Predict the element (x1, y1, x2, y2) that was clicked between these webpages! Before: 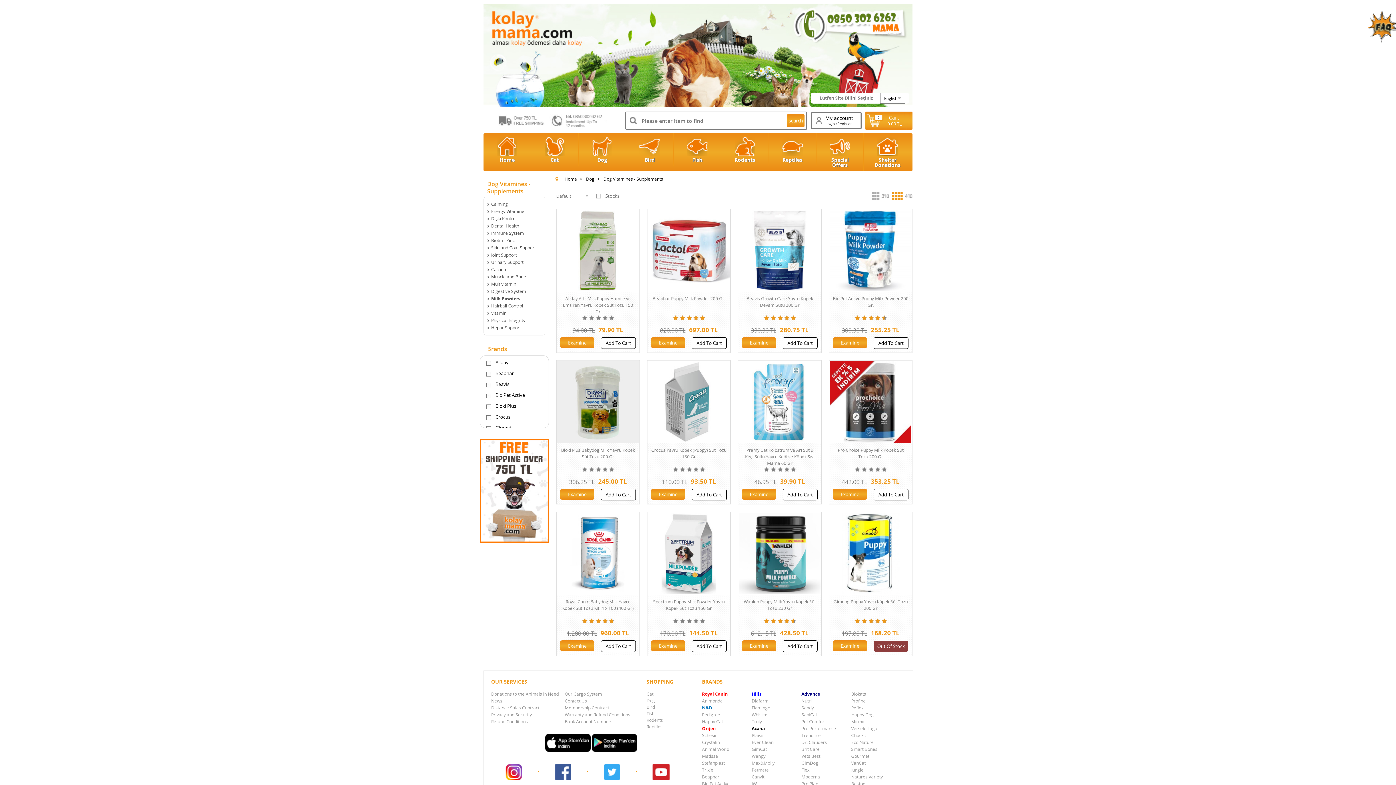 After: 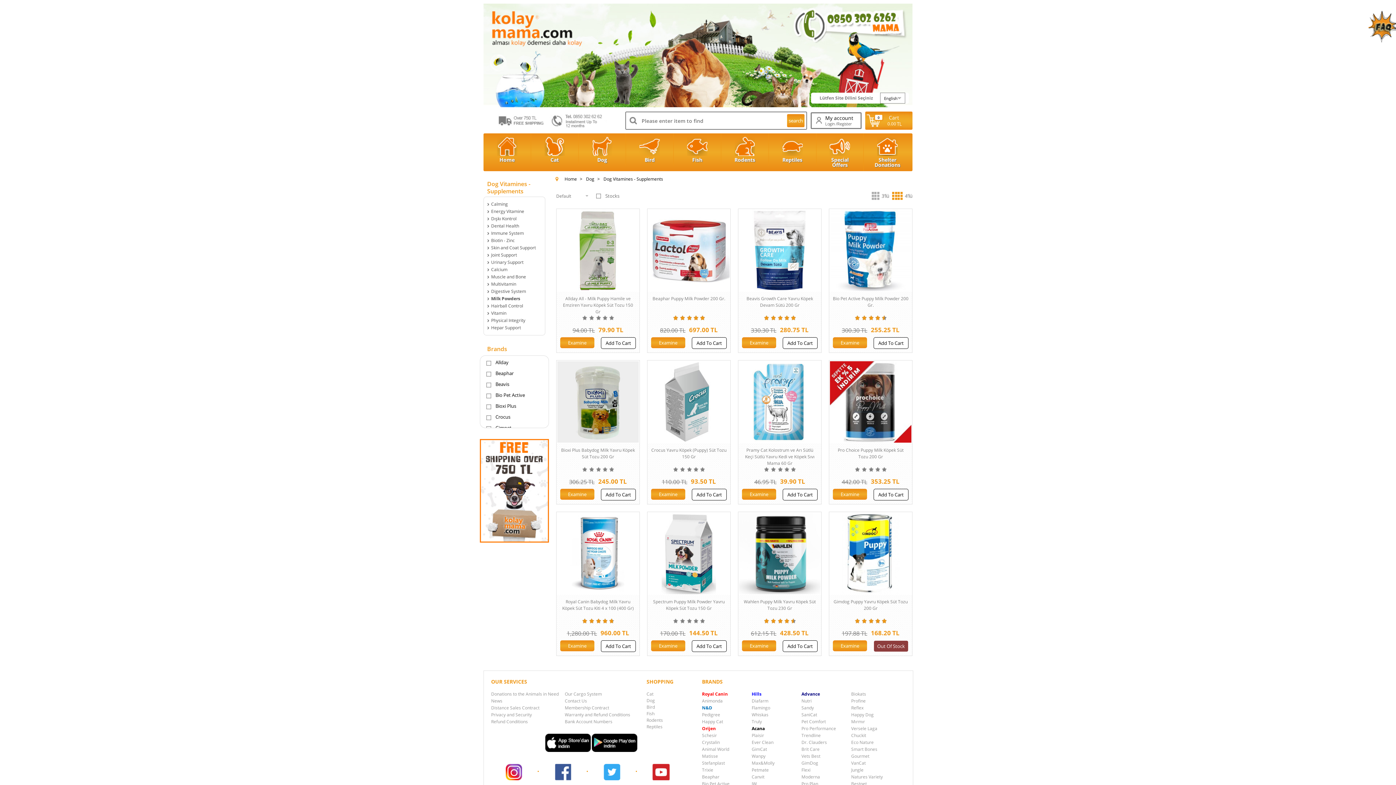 Action: bbox: (487, 295, 541, 302) label: Milk Powders